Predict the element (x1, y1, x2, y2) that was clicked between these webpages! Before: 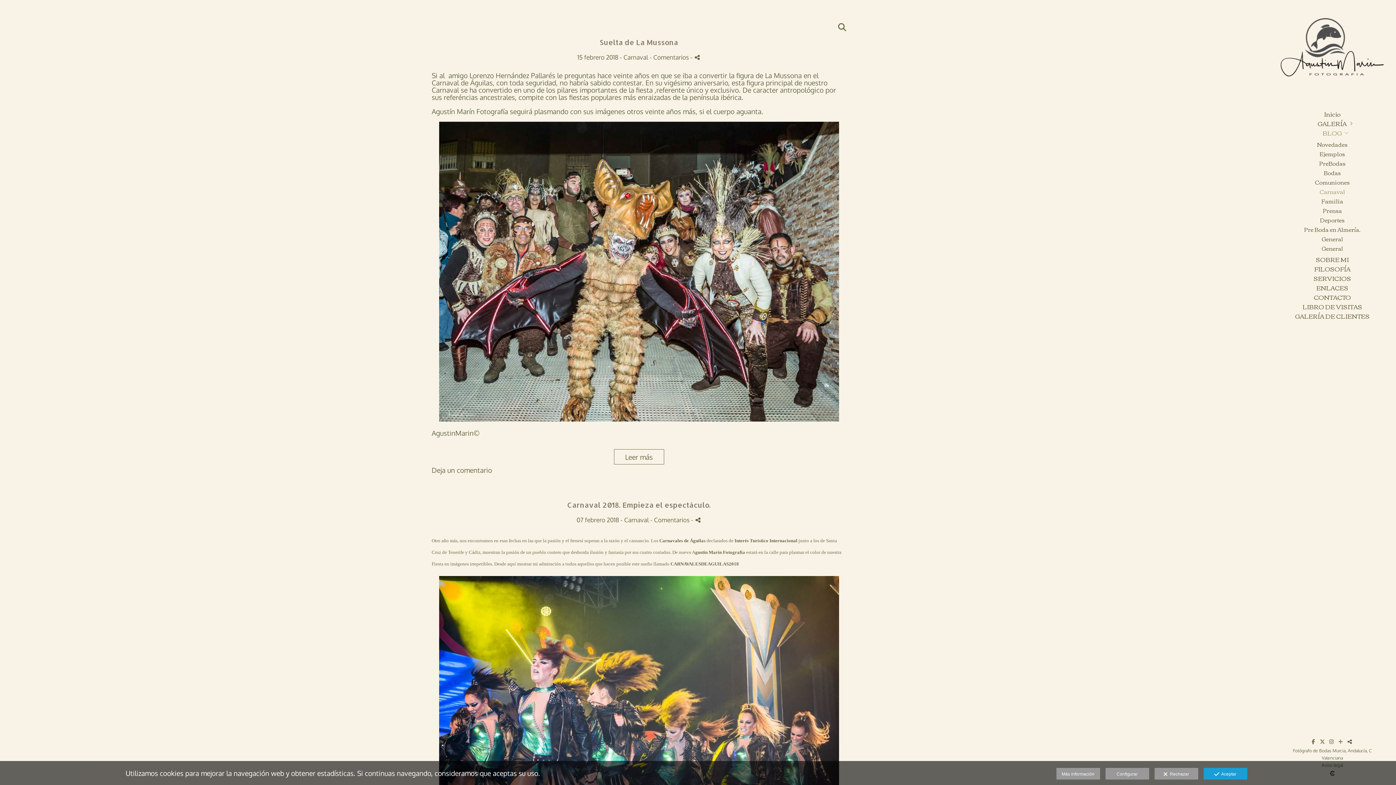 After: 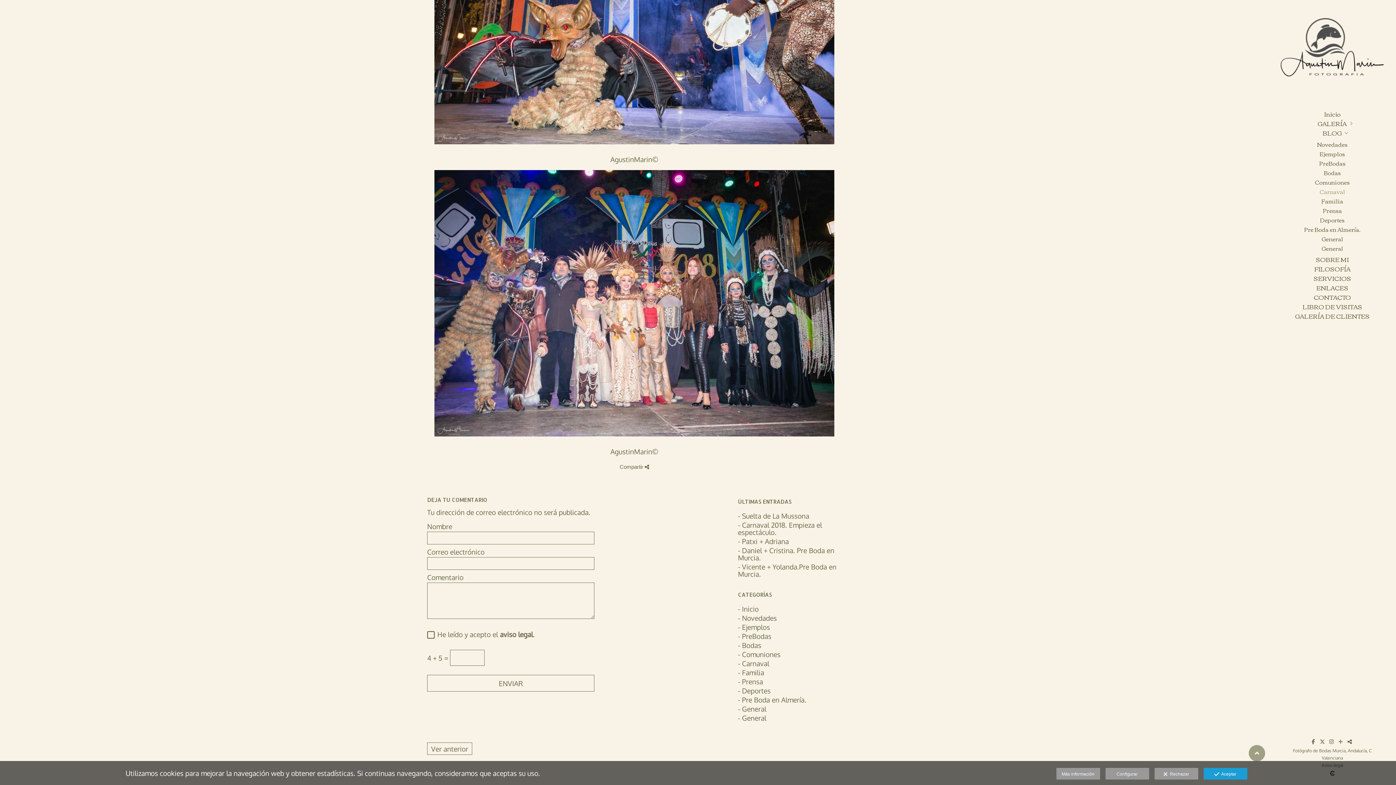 Action: label: Deja un comentario bbox: (431, 465, 492, 474)